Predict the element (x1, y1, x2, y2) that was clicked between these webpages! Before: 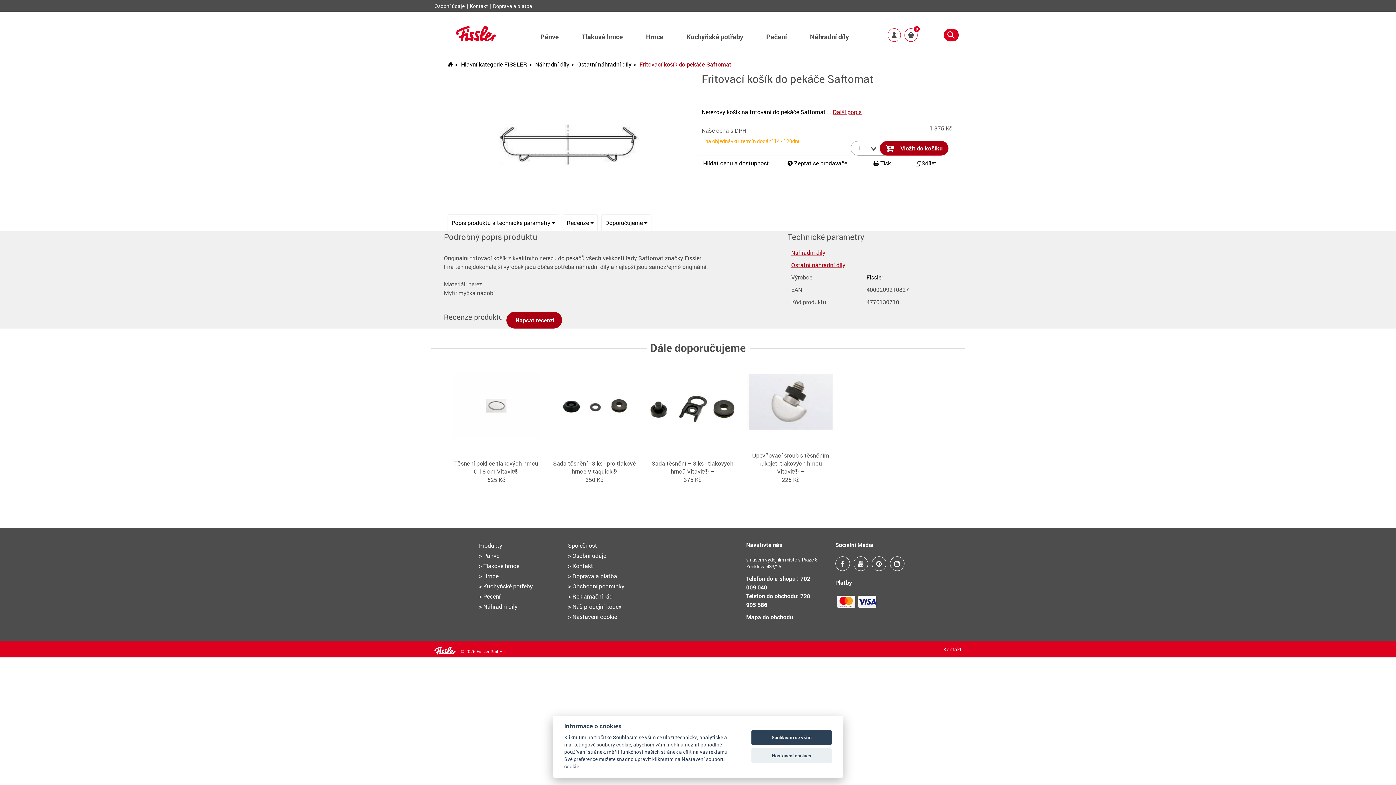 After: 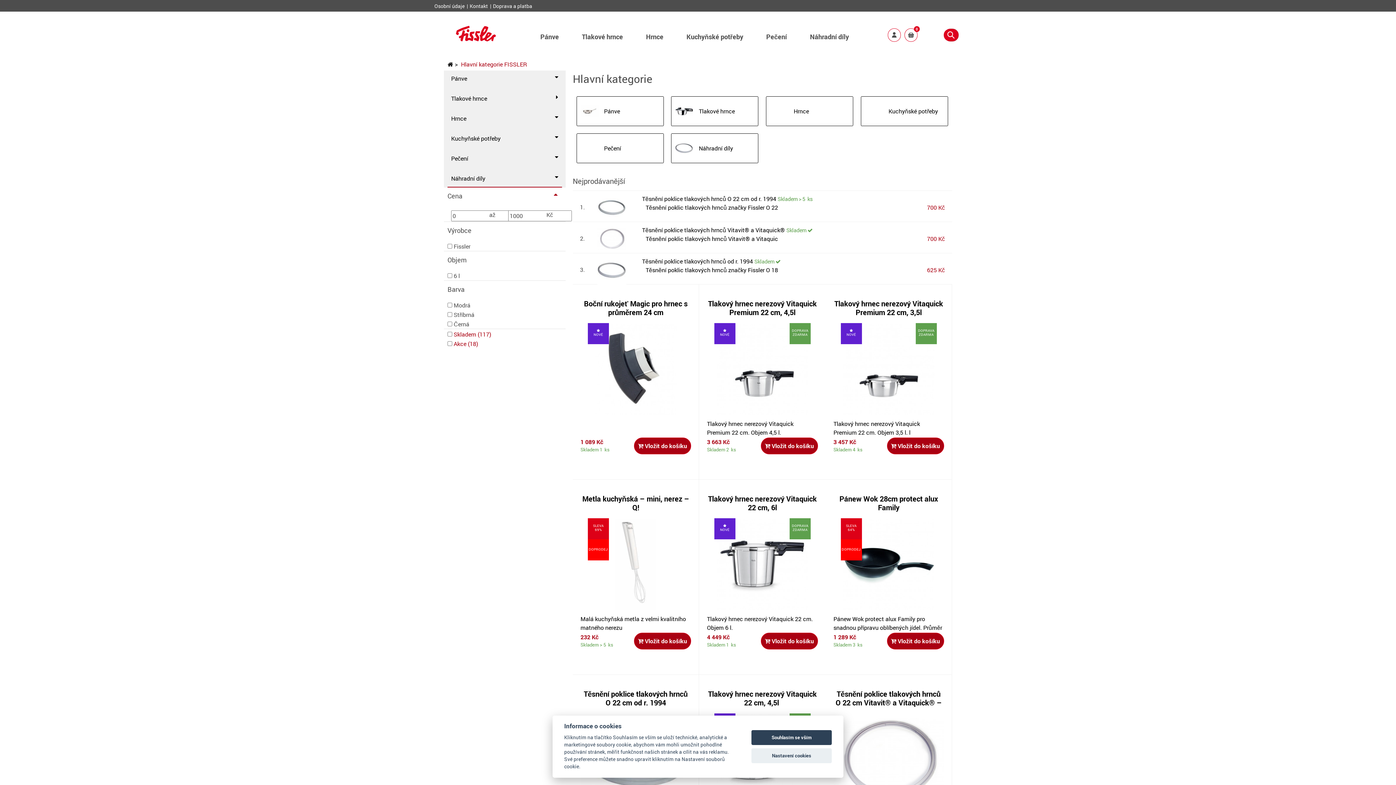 Action: bbox: (461, 60, 527, 68) label: Hlavní kategorie FISSLER